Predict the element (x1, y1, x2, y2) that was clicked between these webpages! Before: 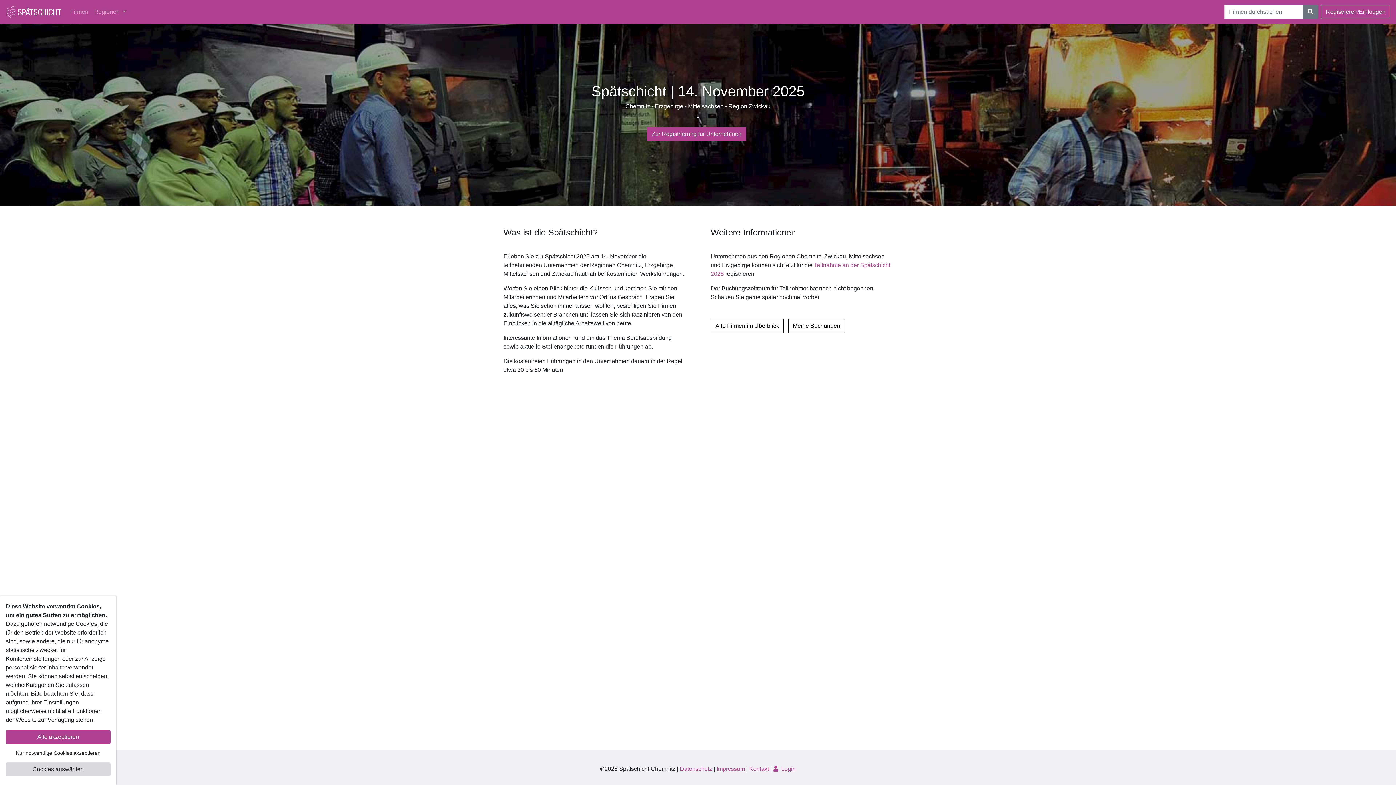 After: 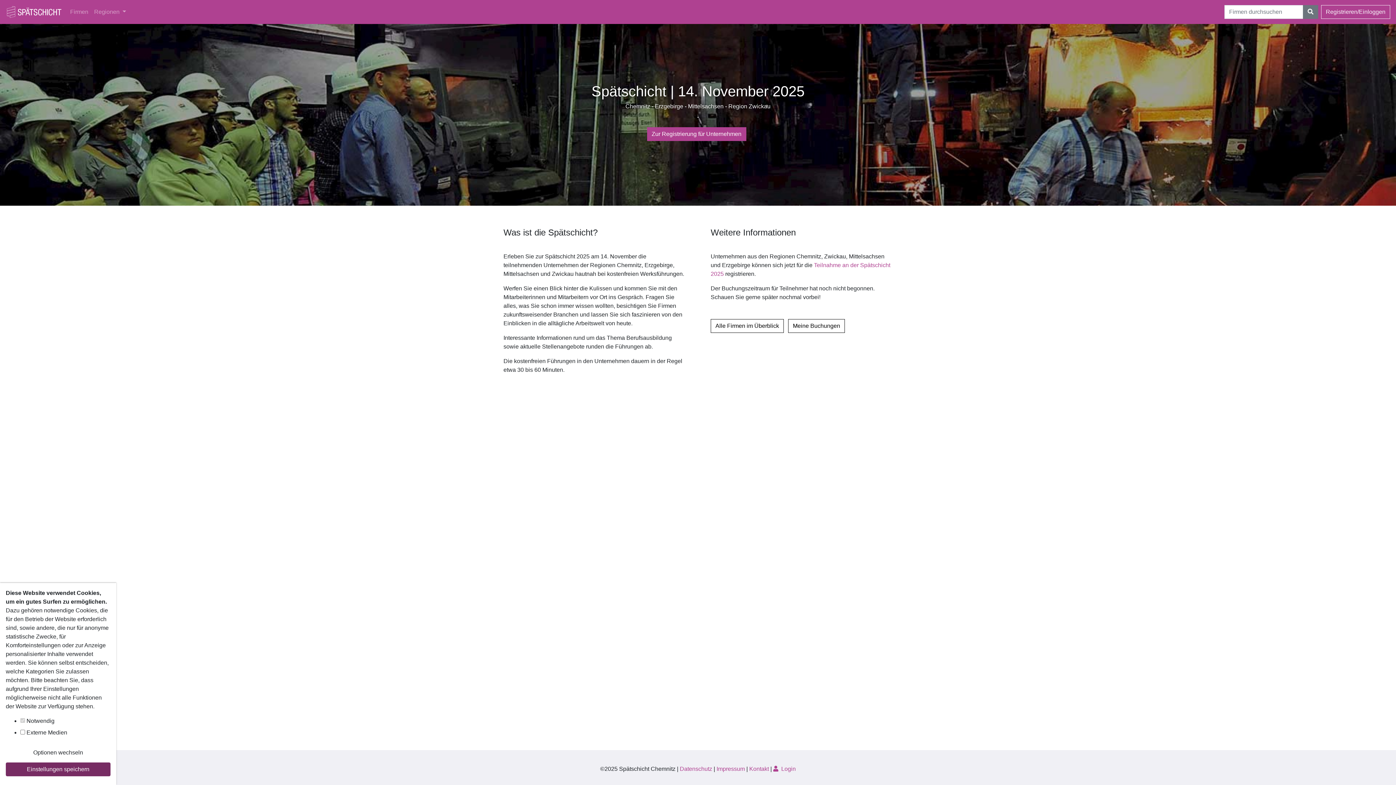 Action: bbox: (5, 762, 110, 776) label: Cookies auswählen